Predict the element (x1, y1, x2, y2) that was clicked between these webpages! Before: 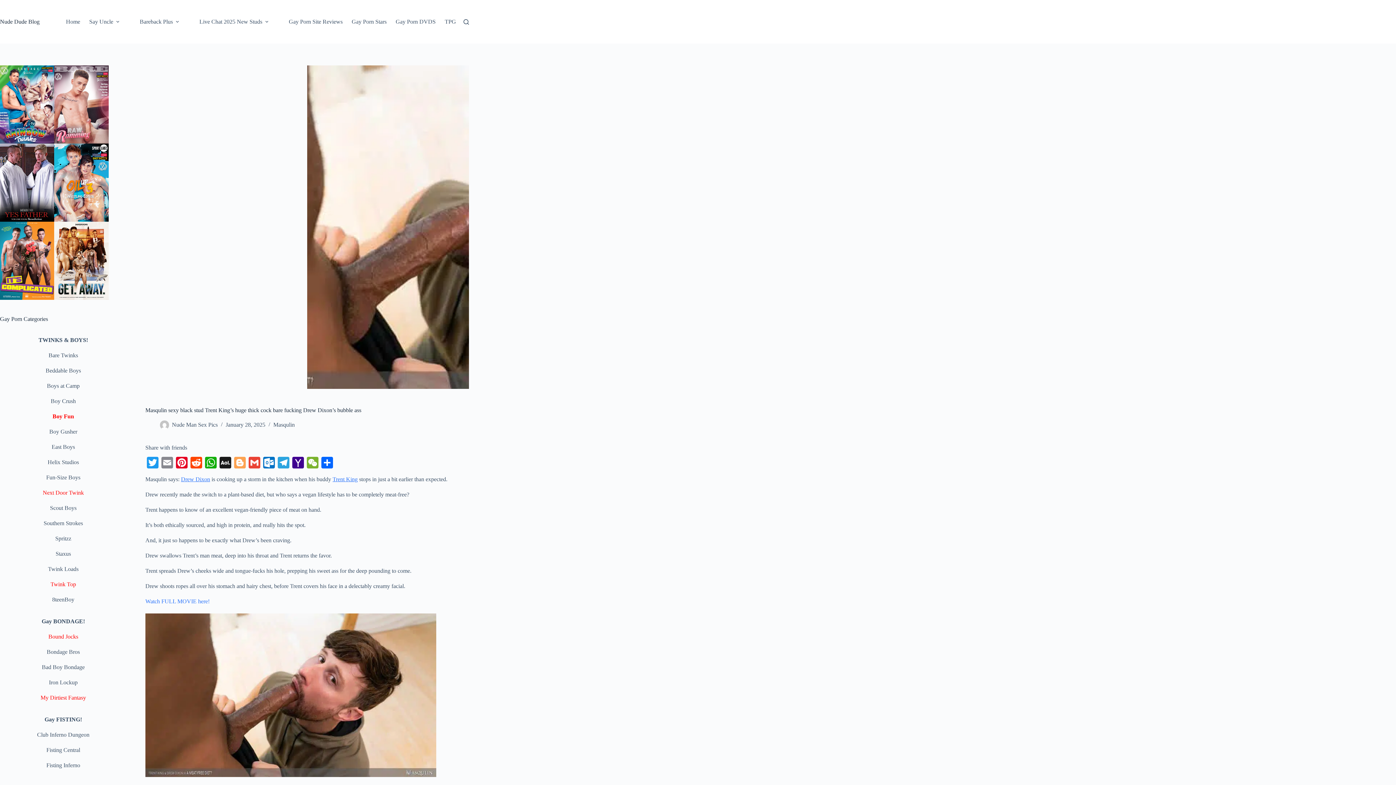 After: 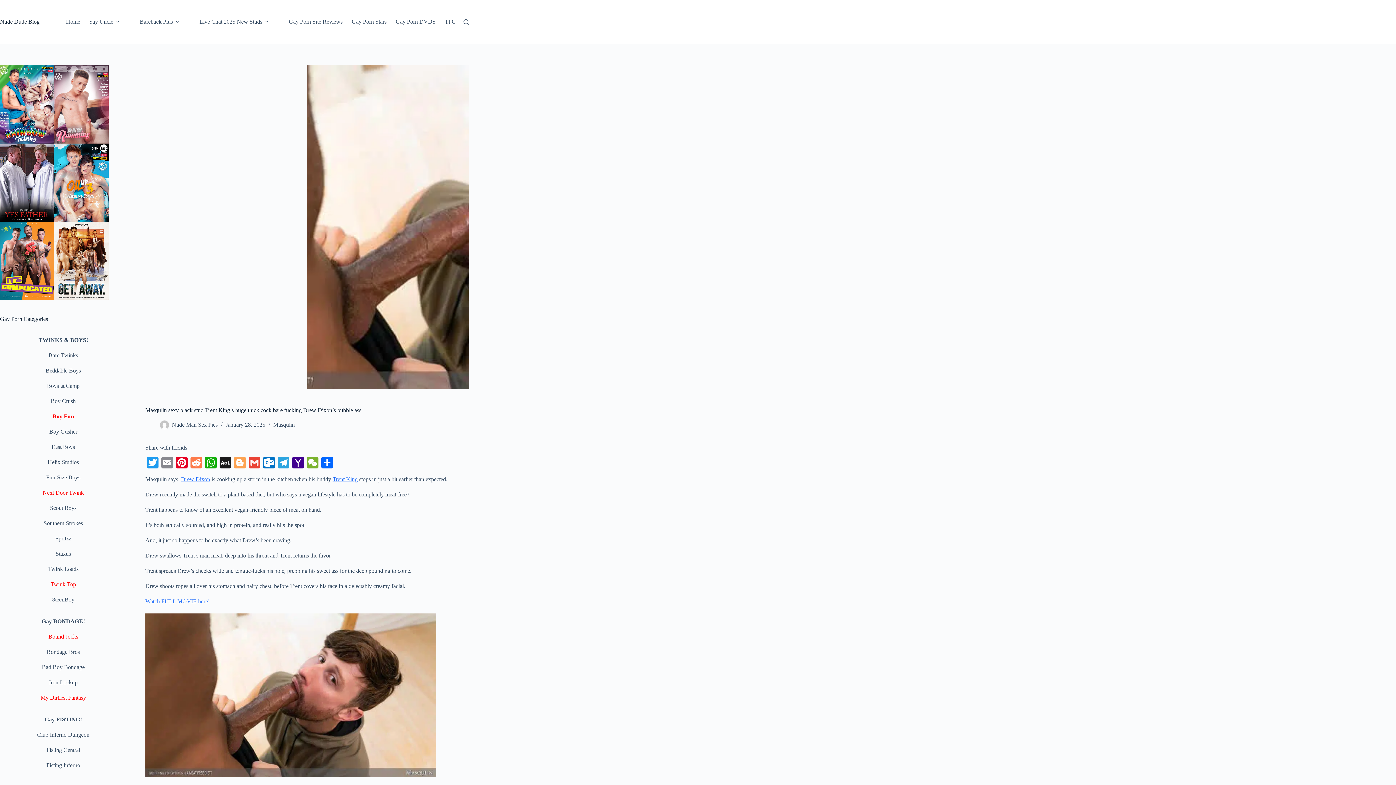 Action: label: Reddit bbox: (189, 457, 203, 470)